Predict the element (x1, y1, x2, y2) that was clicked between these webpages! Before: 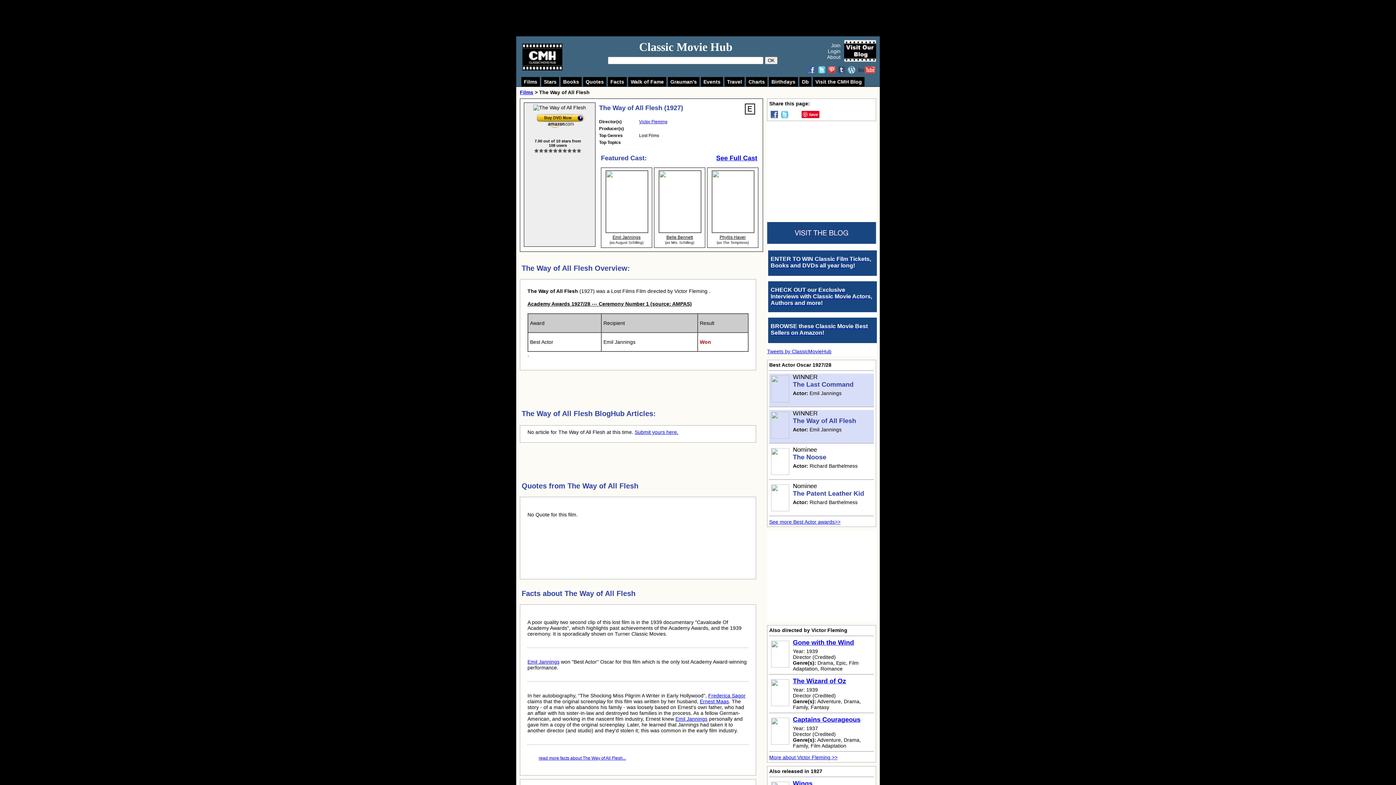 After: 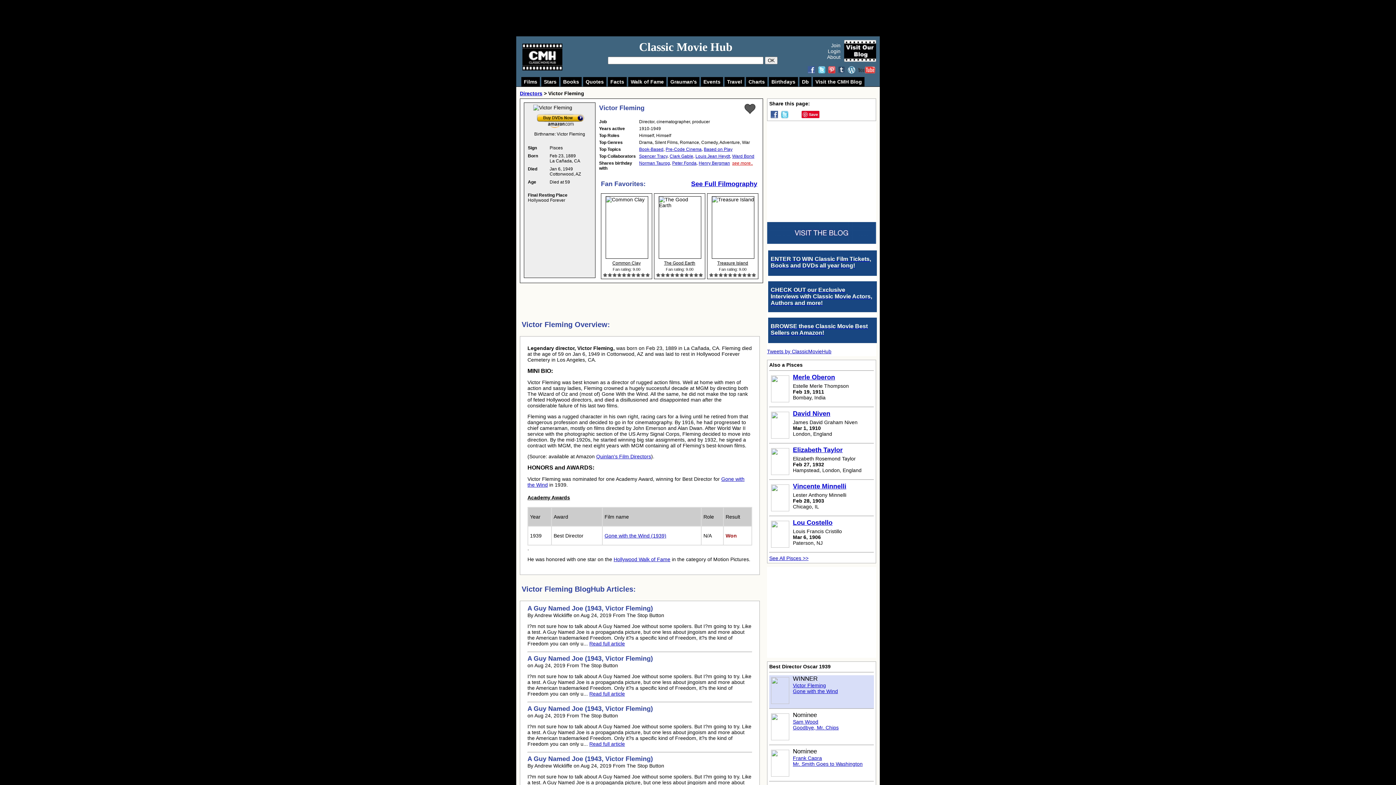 Action: bbox: (639, 119, 667, 124) label: Victor Fleming